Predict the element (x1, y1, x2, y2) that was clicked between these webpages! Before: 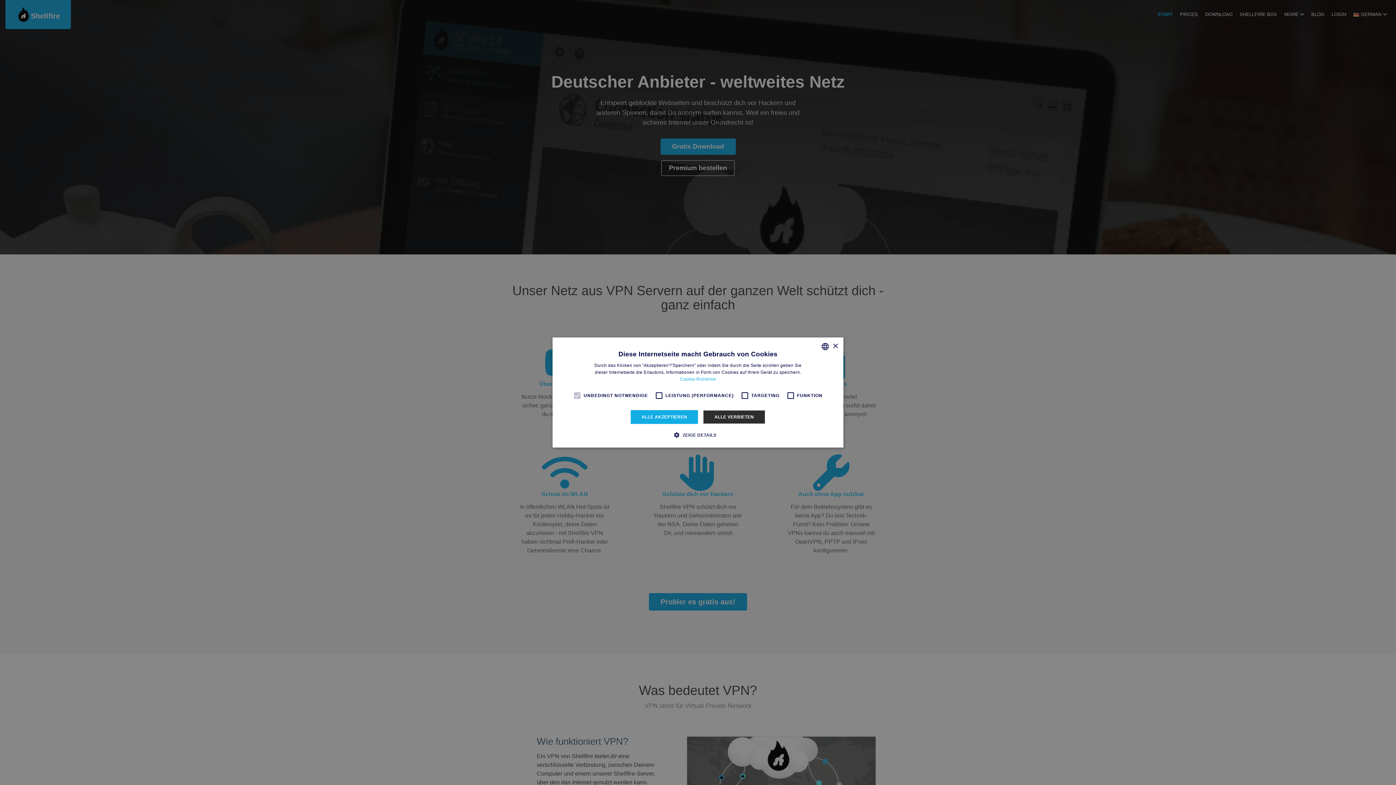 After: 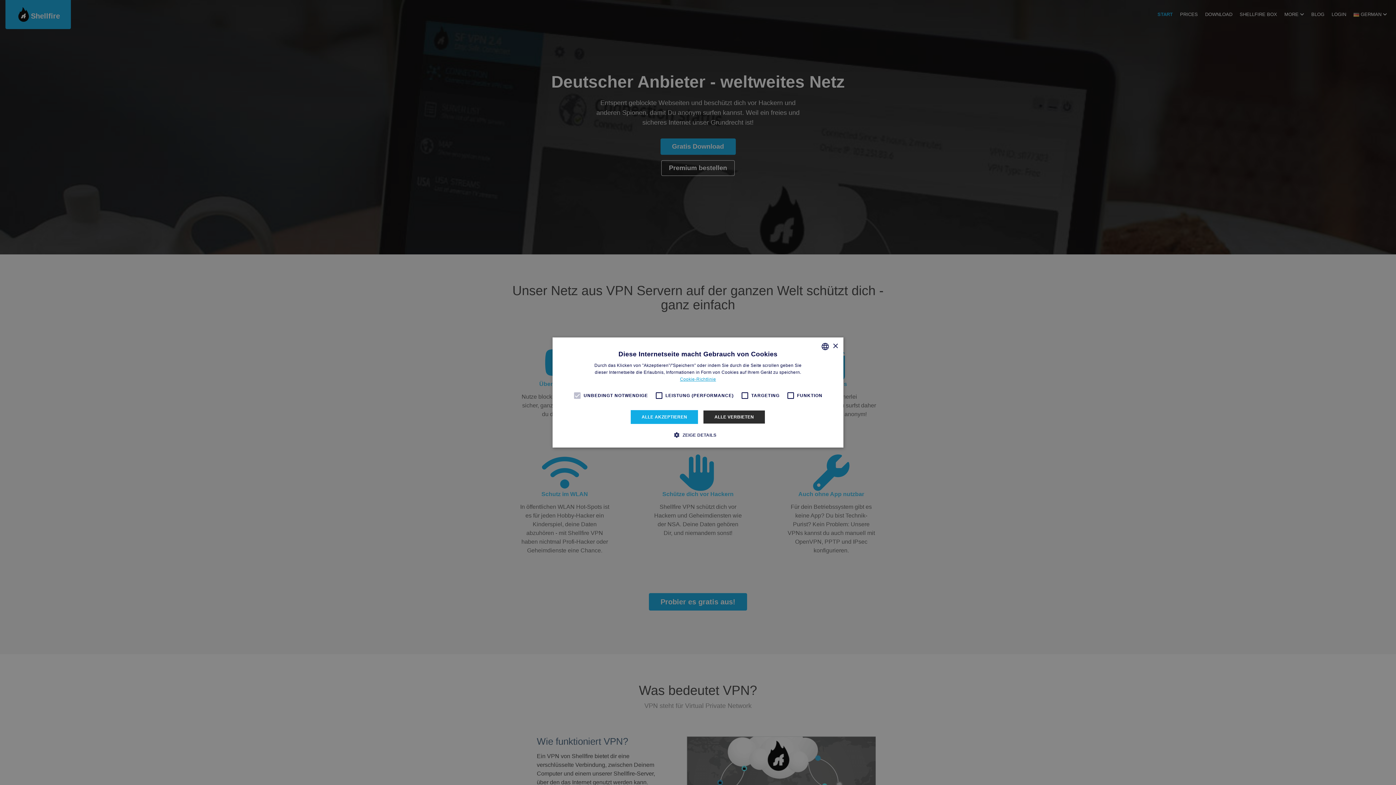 Action: label: Read more, opens a new window bbox: (680, 376, 716, 382)